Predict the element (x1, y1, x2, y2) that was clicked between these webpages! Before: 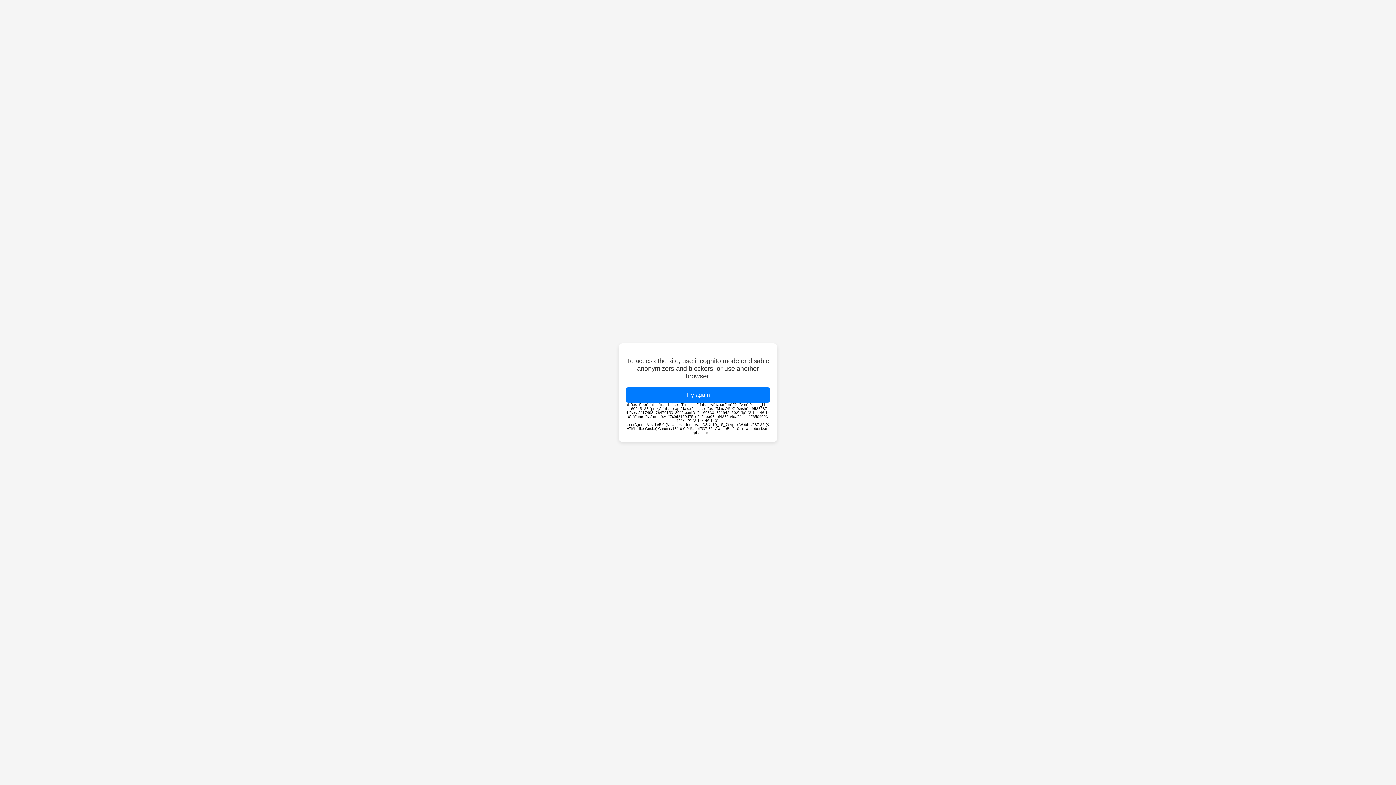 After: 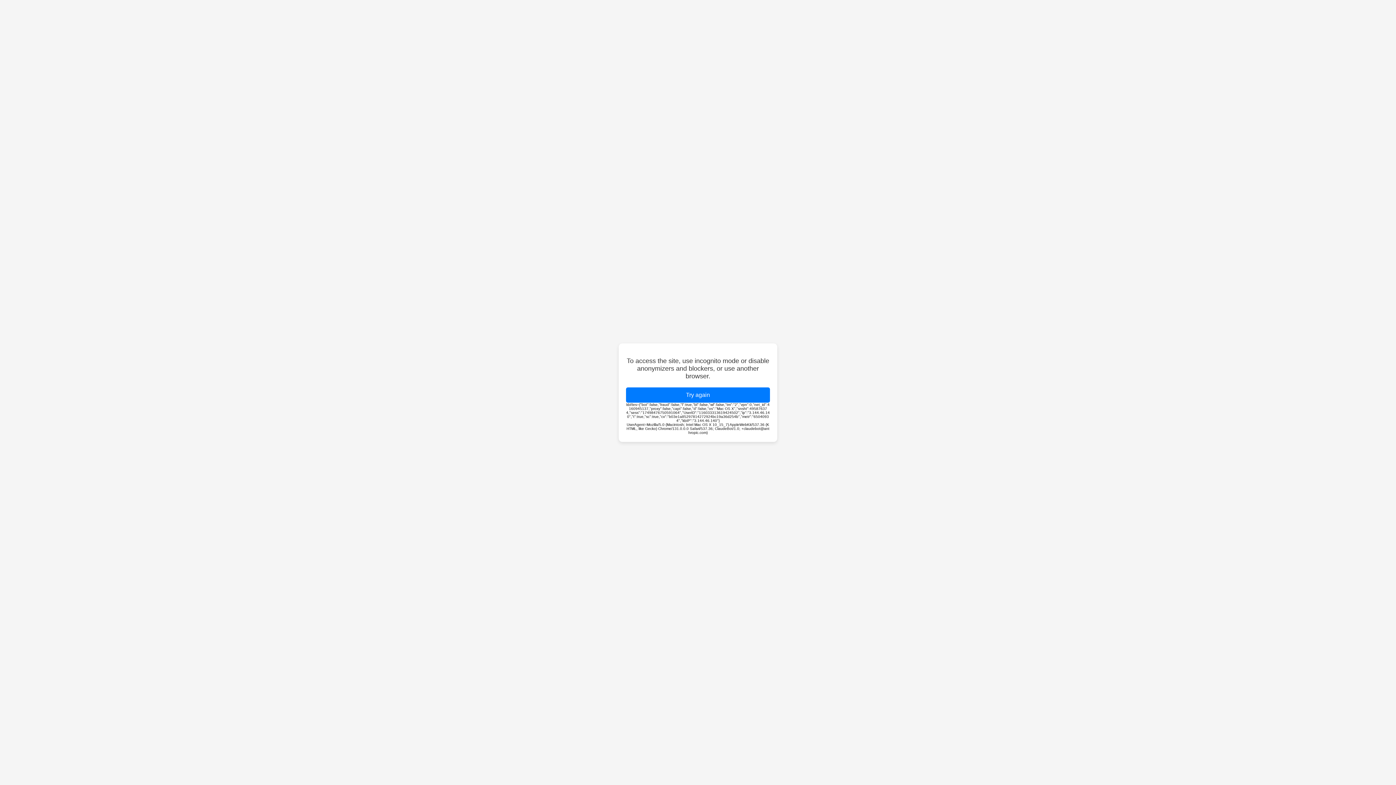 Action: label: Try again bbox: (626, 387, 770, 402)